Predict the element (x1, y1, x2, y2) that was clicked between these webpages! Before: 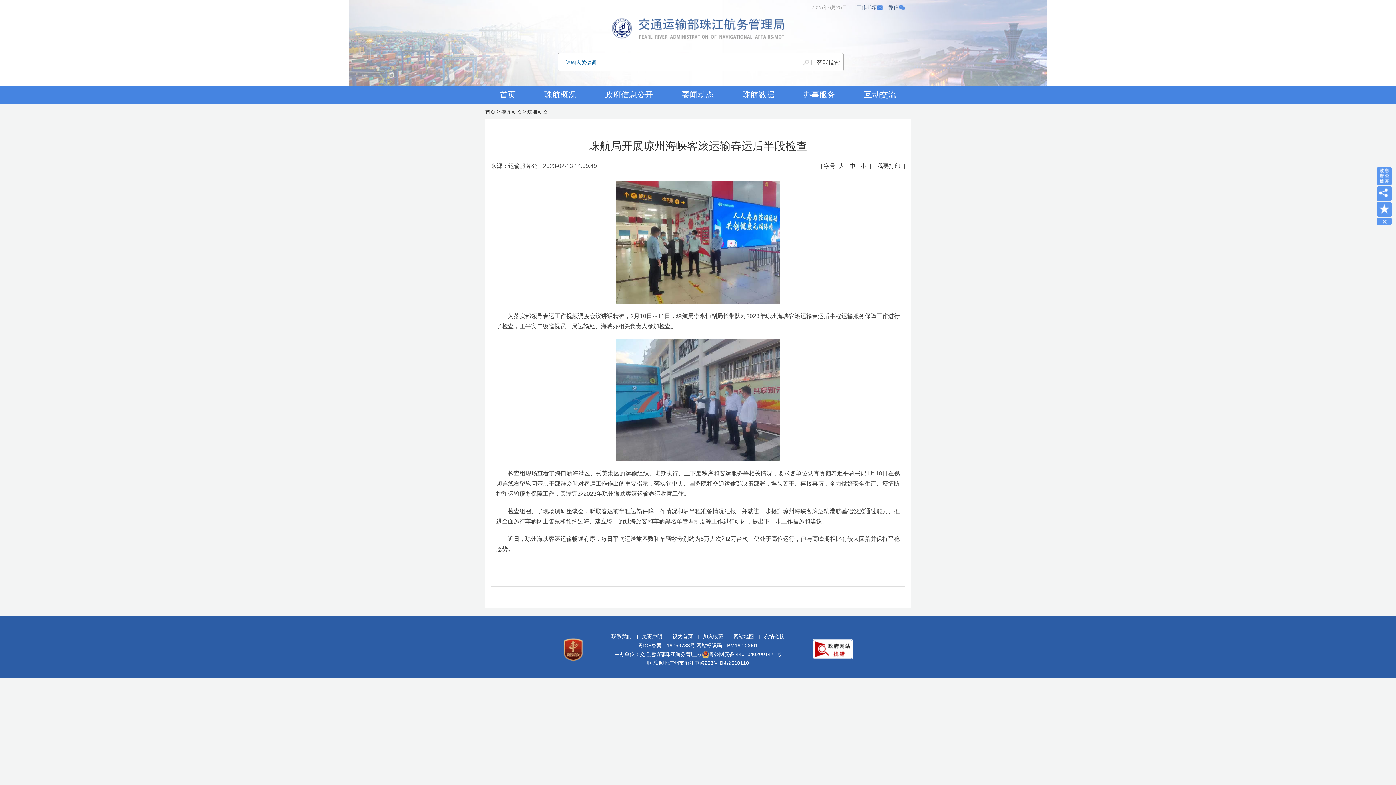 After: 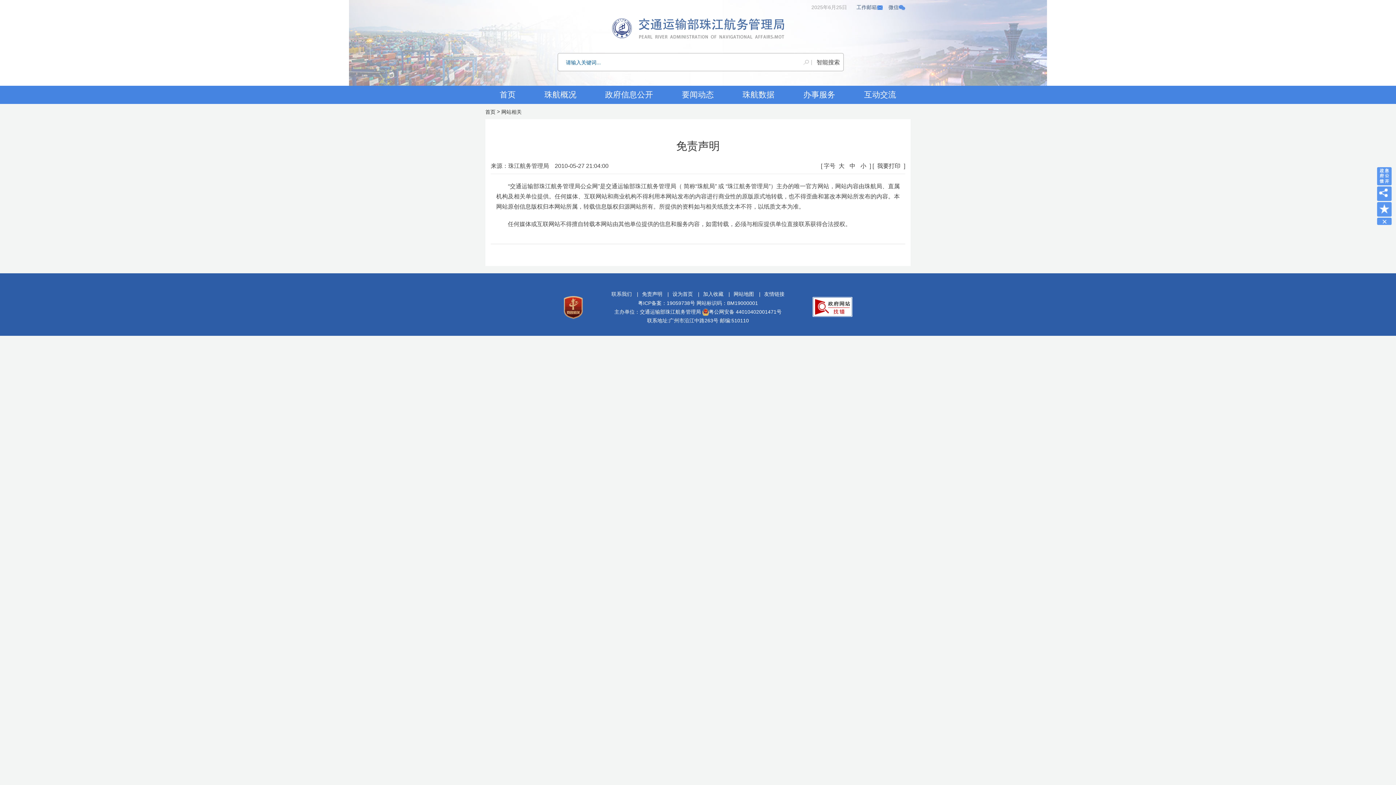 Action: bbox: (633, 633, 662, 639) label: 免责声明